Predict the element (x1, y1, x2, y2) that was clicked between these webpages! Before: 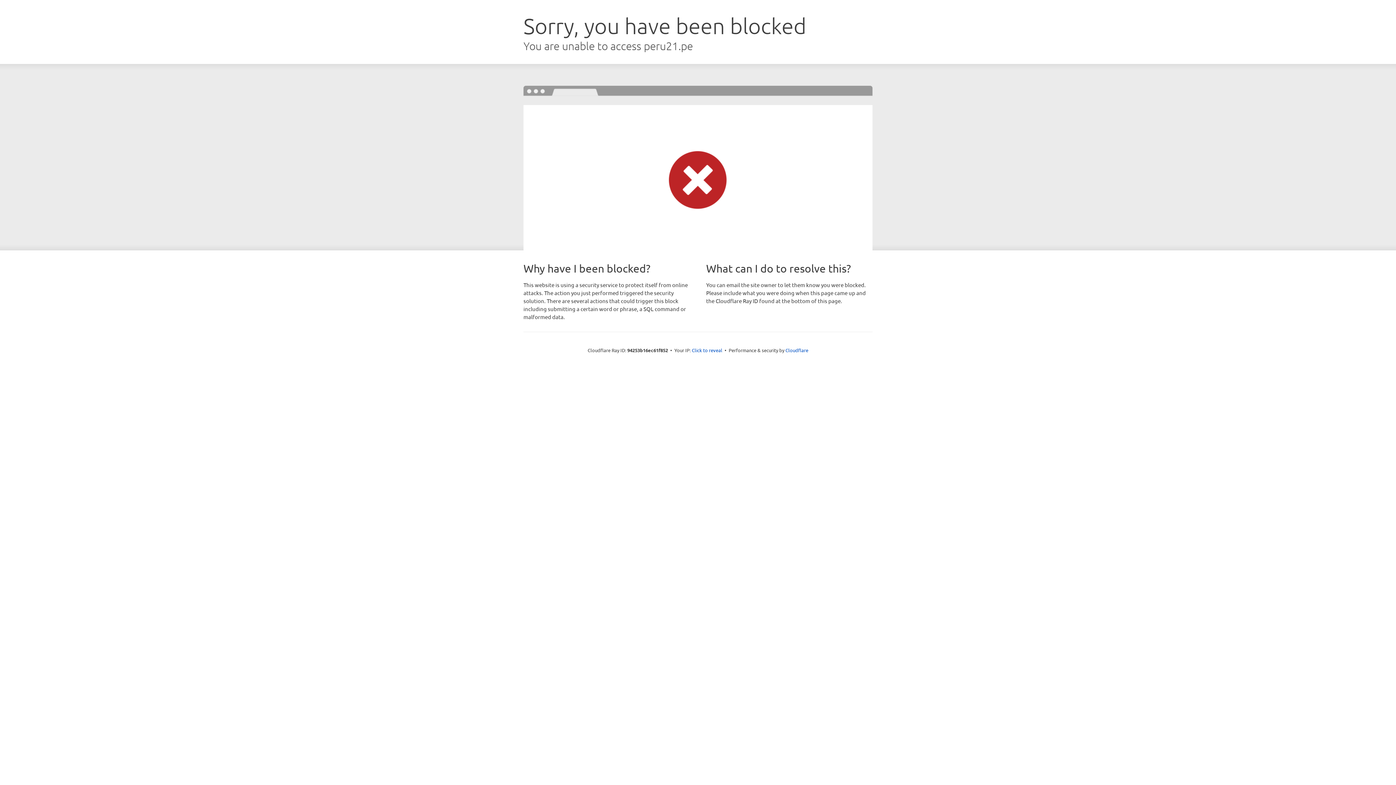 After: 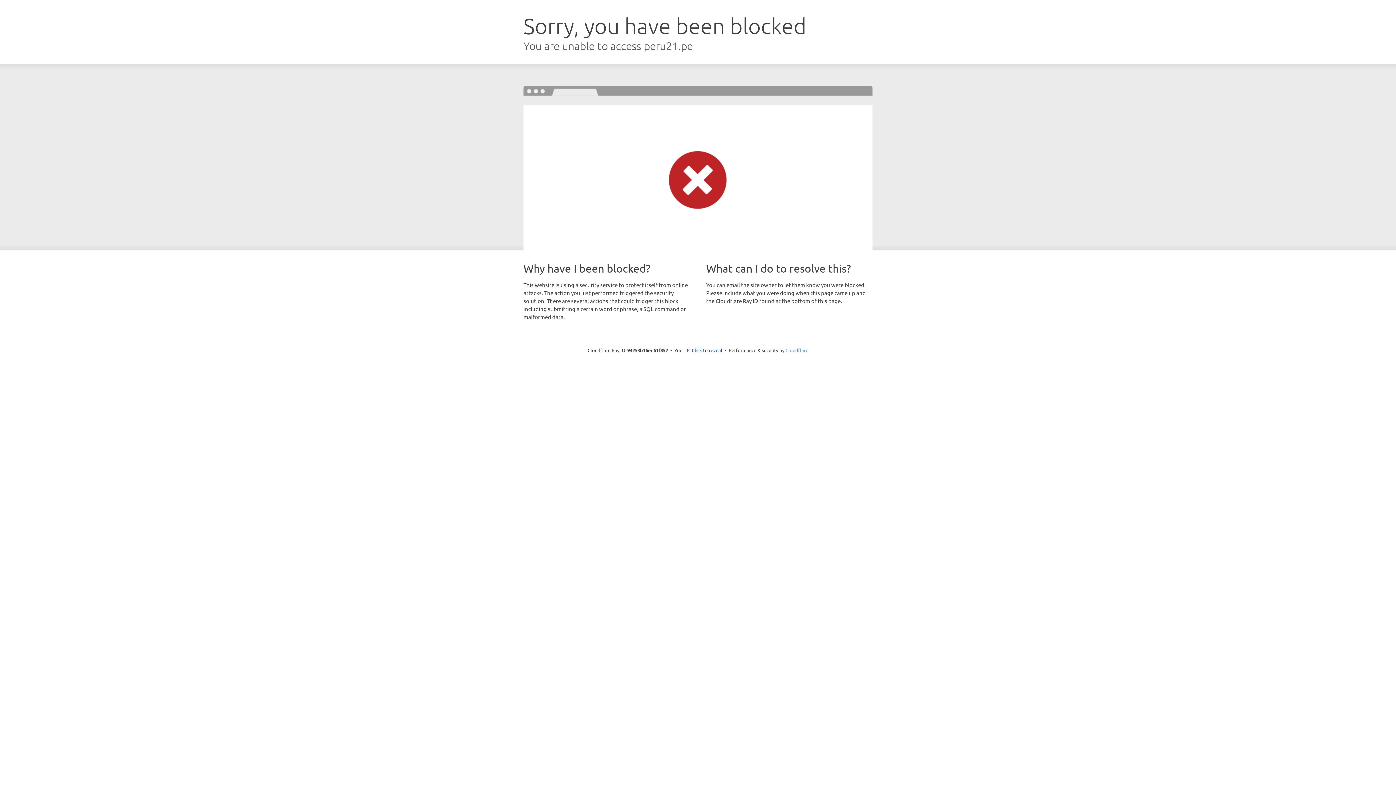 Action: bbox: (785, 347, 808, 353) label: Cloudflare